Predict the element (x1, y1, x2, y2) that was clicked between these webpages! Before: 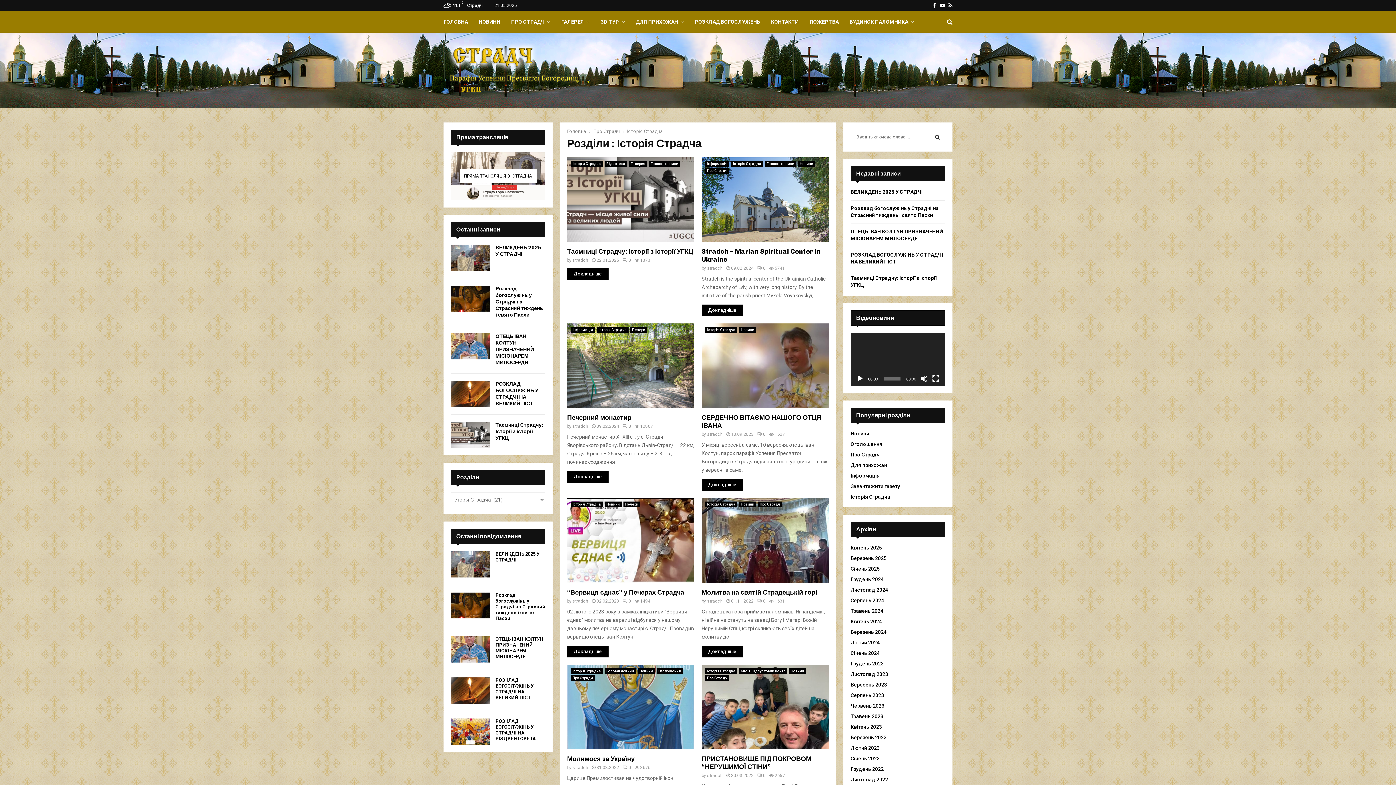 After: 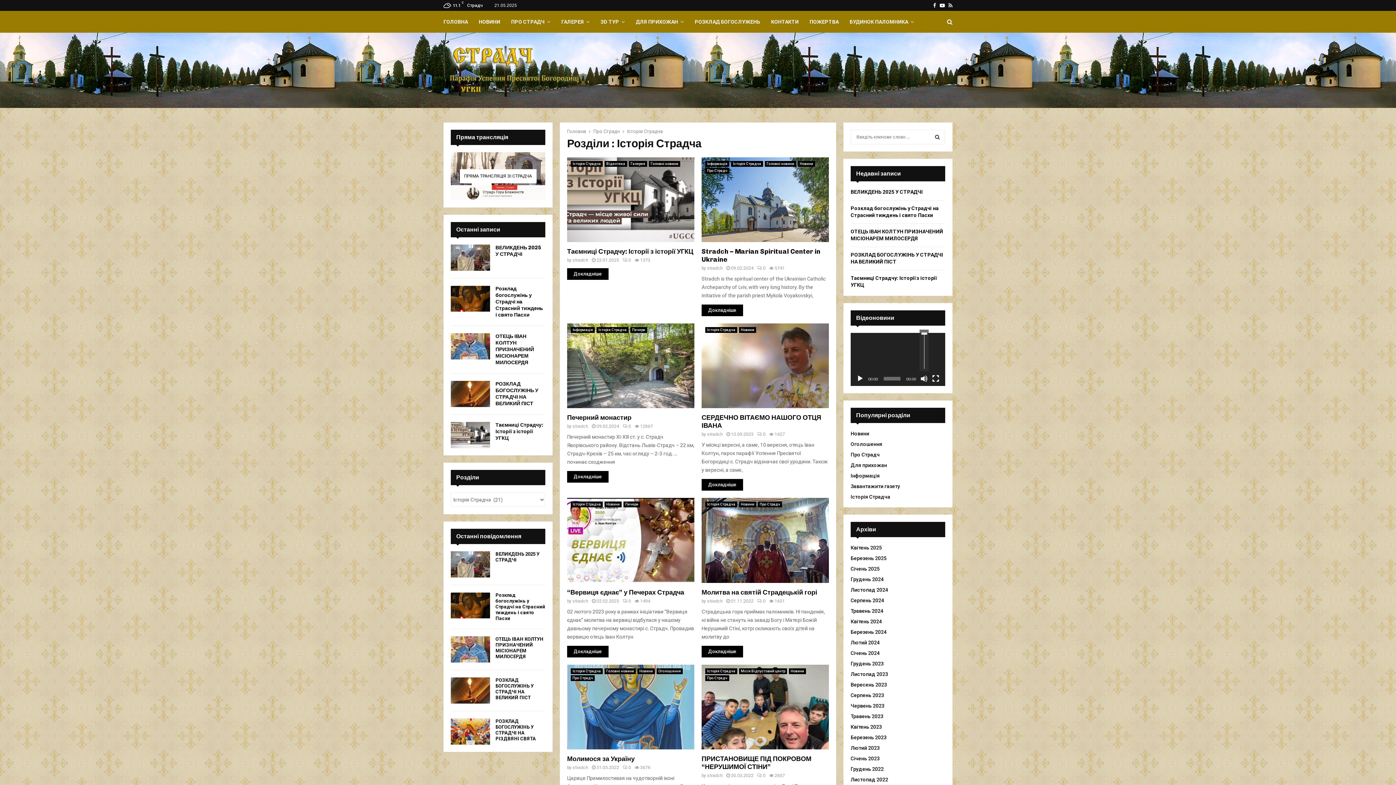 Action: label: Вимкнути звук bbox: (920, 375, 928, 382)